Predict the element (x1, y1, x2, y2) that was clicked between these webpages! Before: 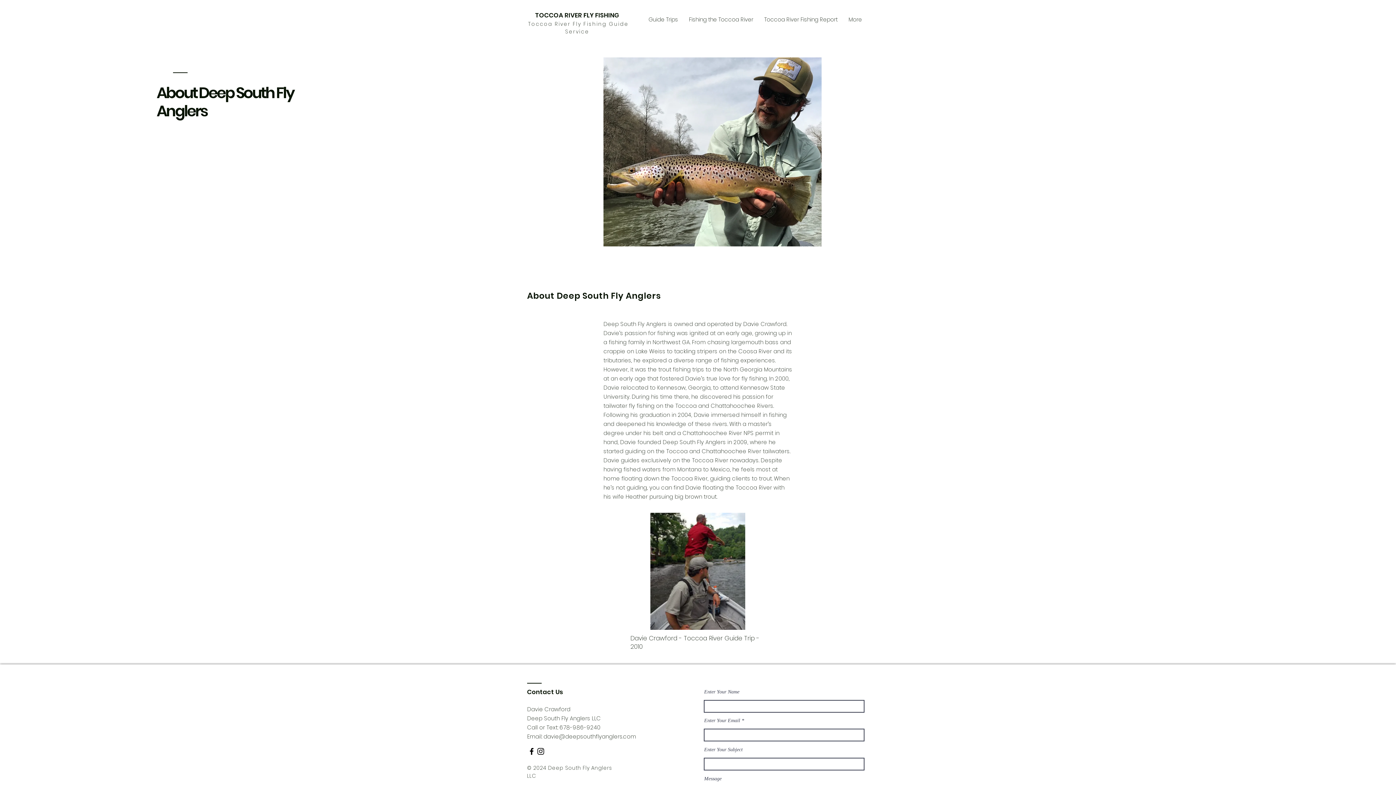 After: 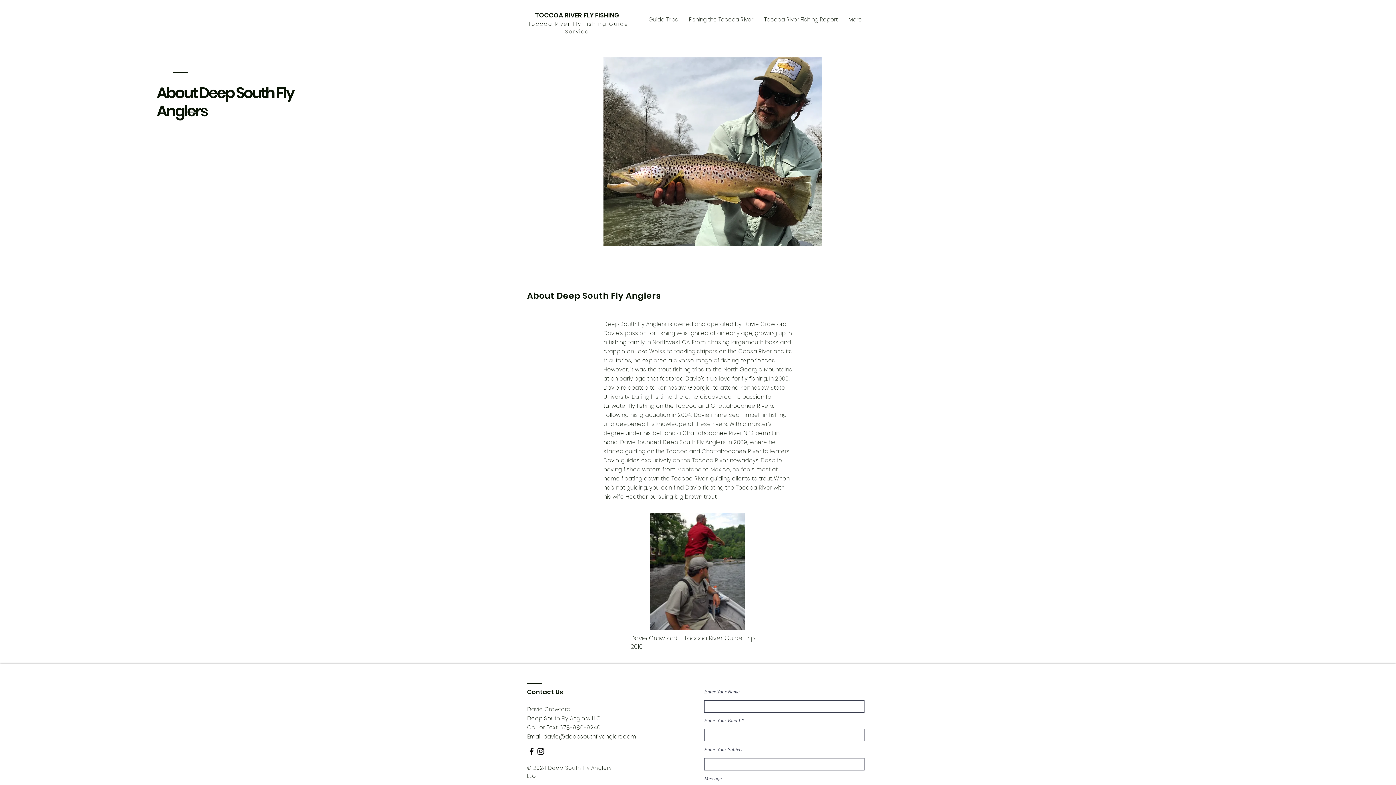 Action: bbox: (536, 747, 545, 756) label: Instagram